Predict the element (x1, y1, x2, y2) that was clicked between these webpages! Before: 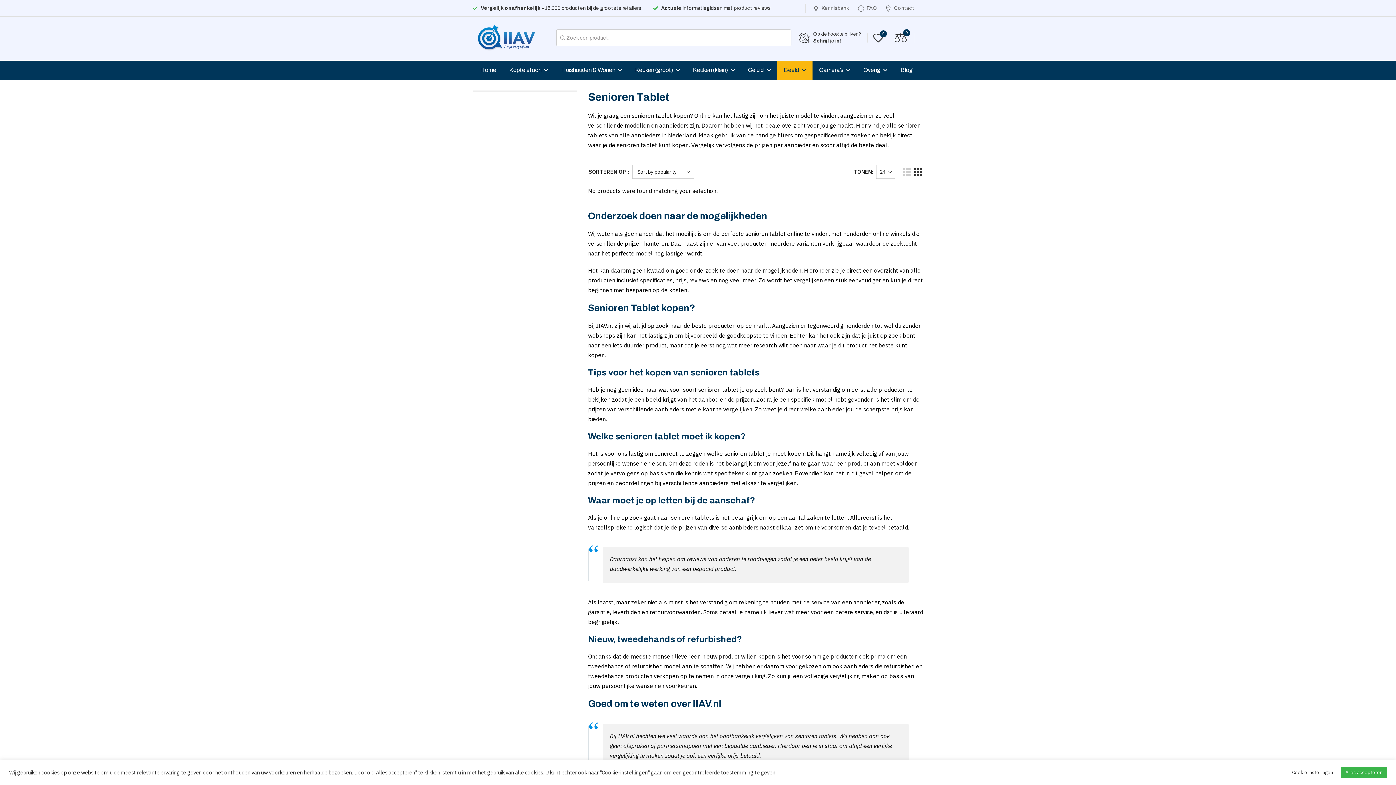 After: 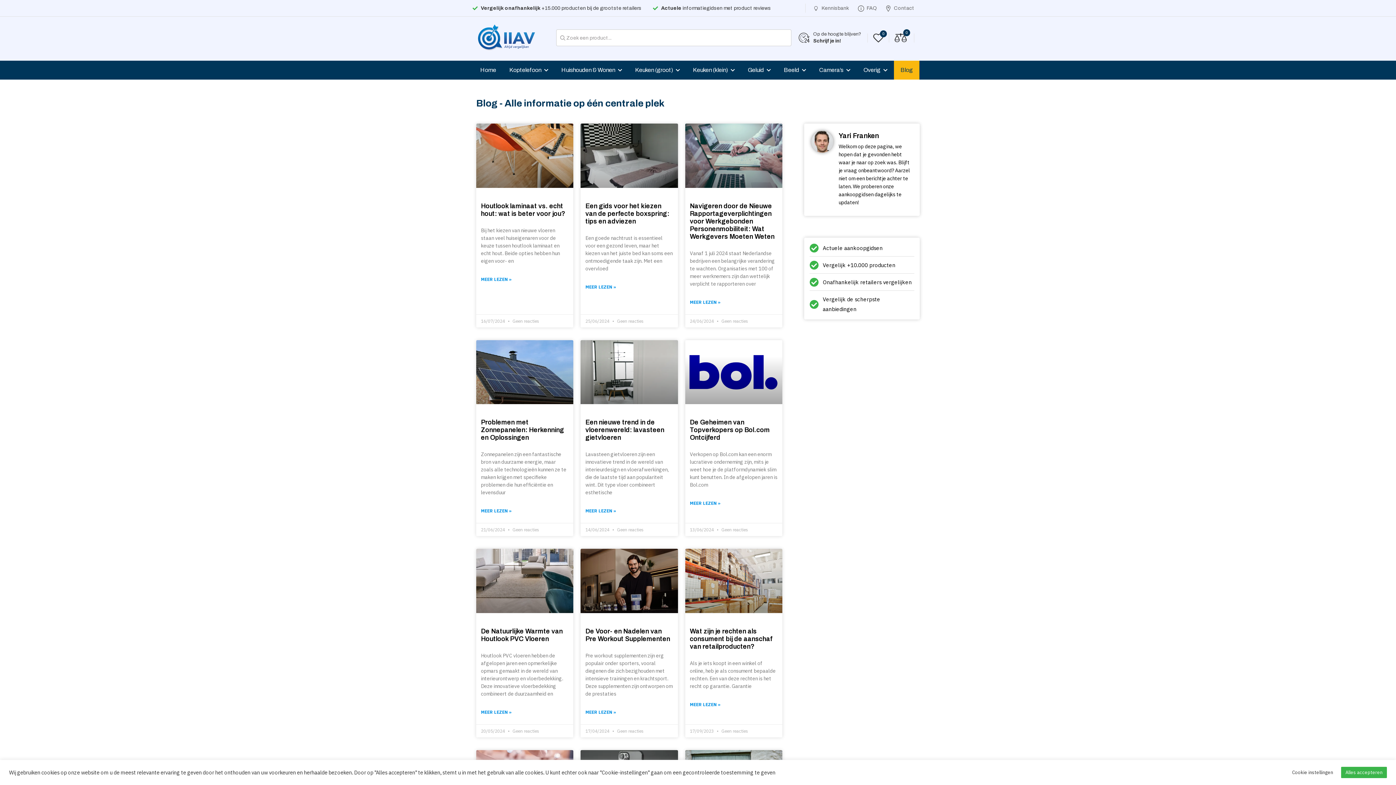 Action: label: Blog bbox: (894, 60, 919, 79)